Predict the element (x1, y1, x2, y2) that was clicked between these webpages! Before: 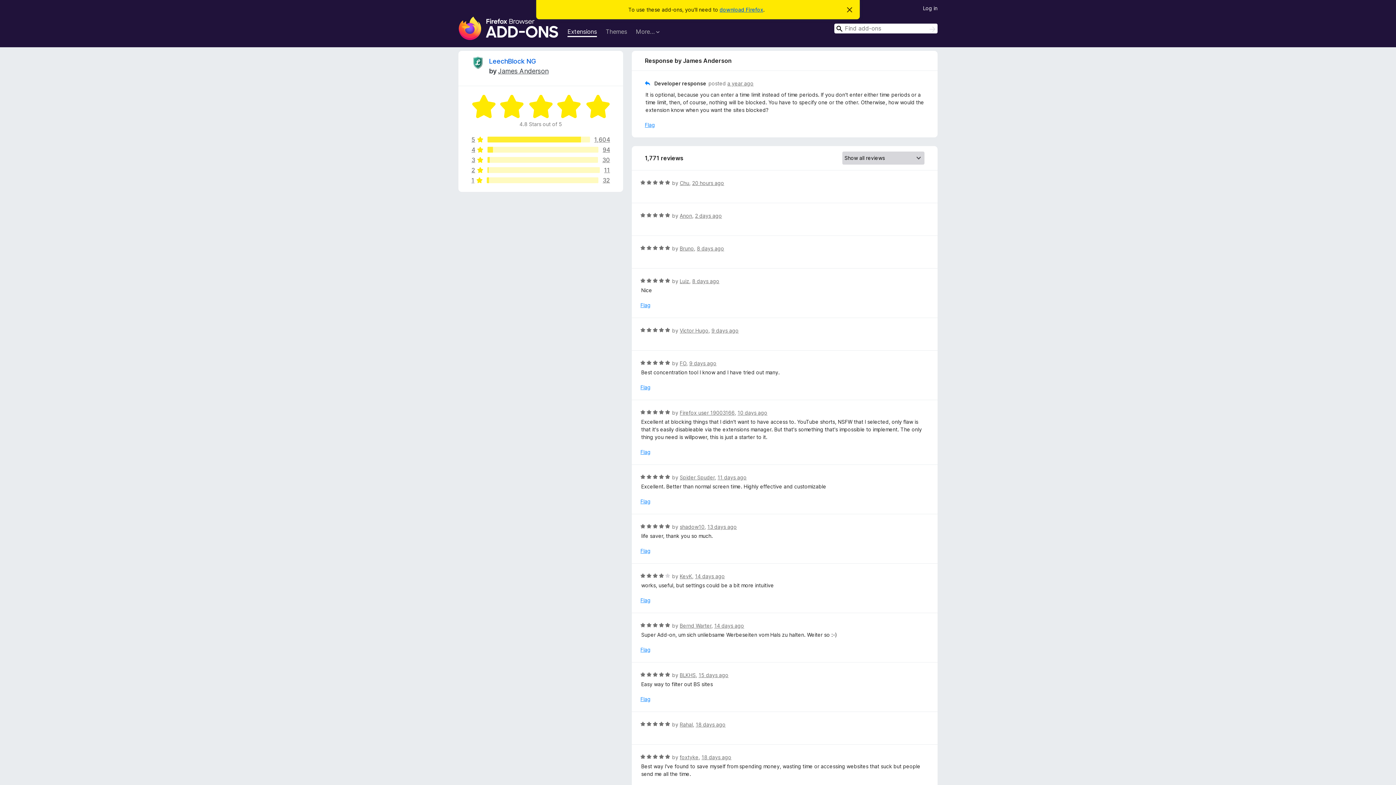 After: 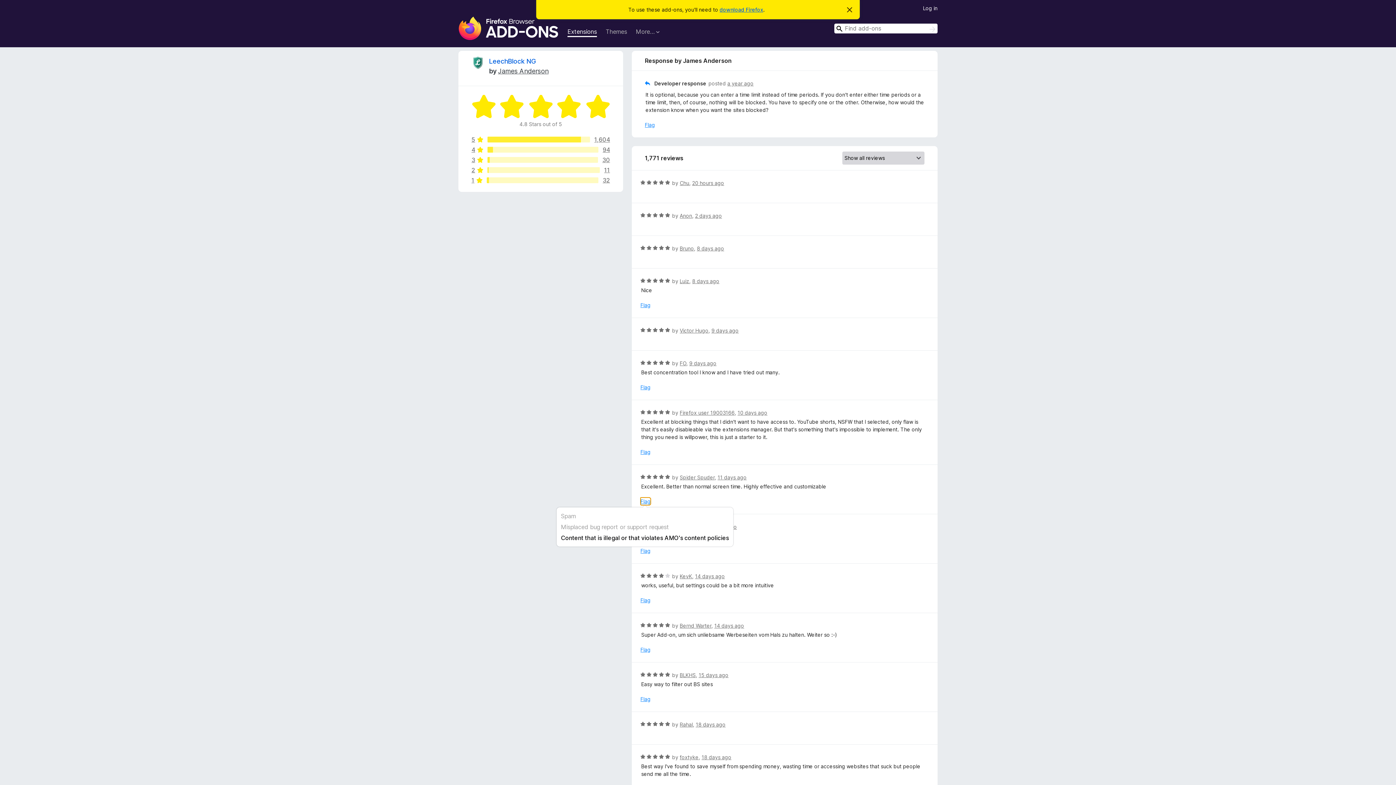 Action: label: Flag bbox: (640, 497, 650, 505)